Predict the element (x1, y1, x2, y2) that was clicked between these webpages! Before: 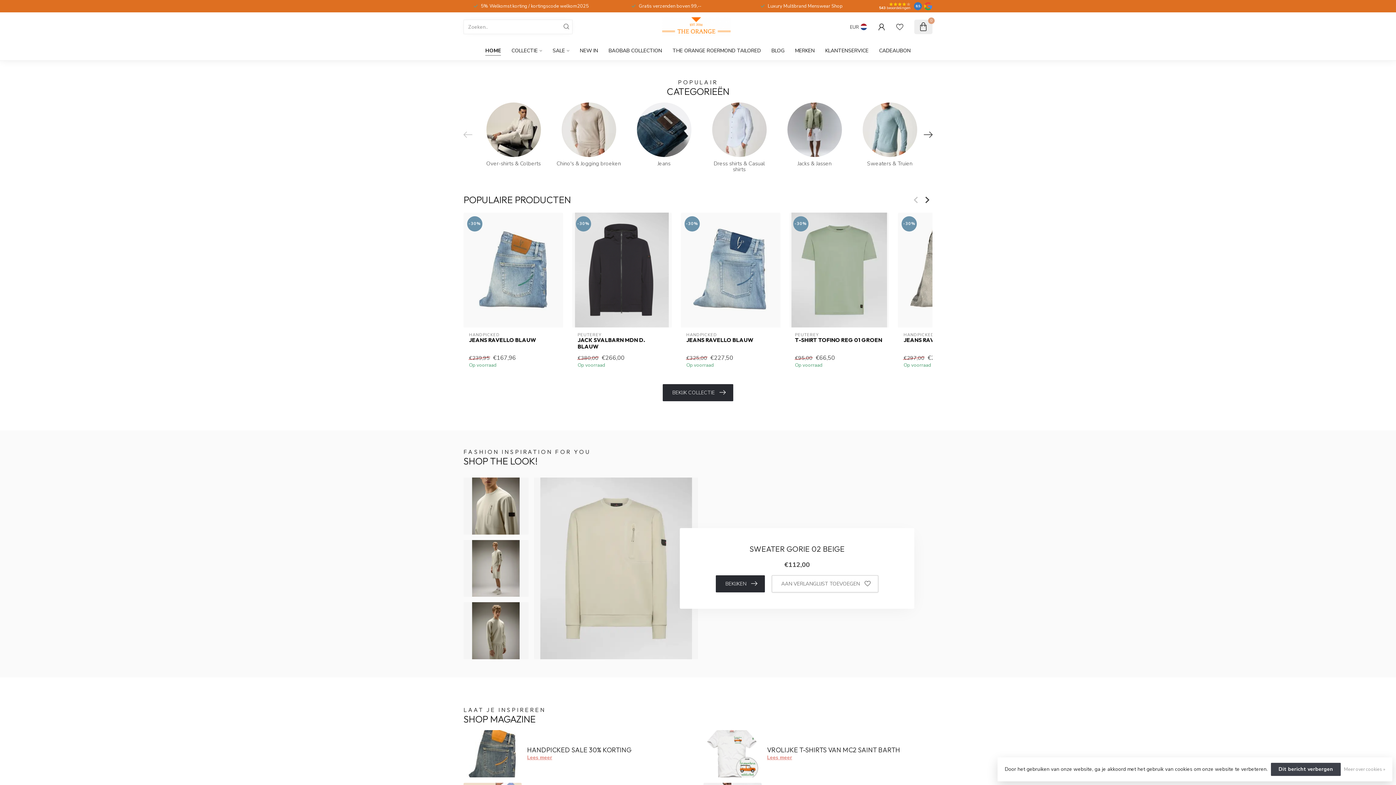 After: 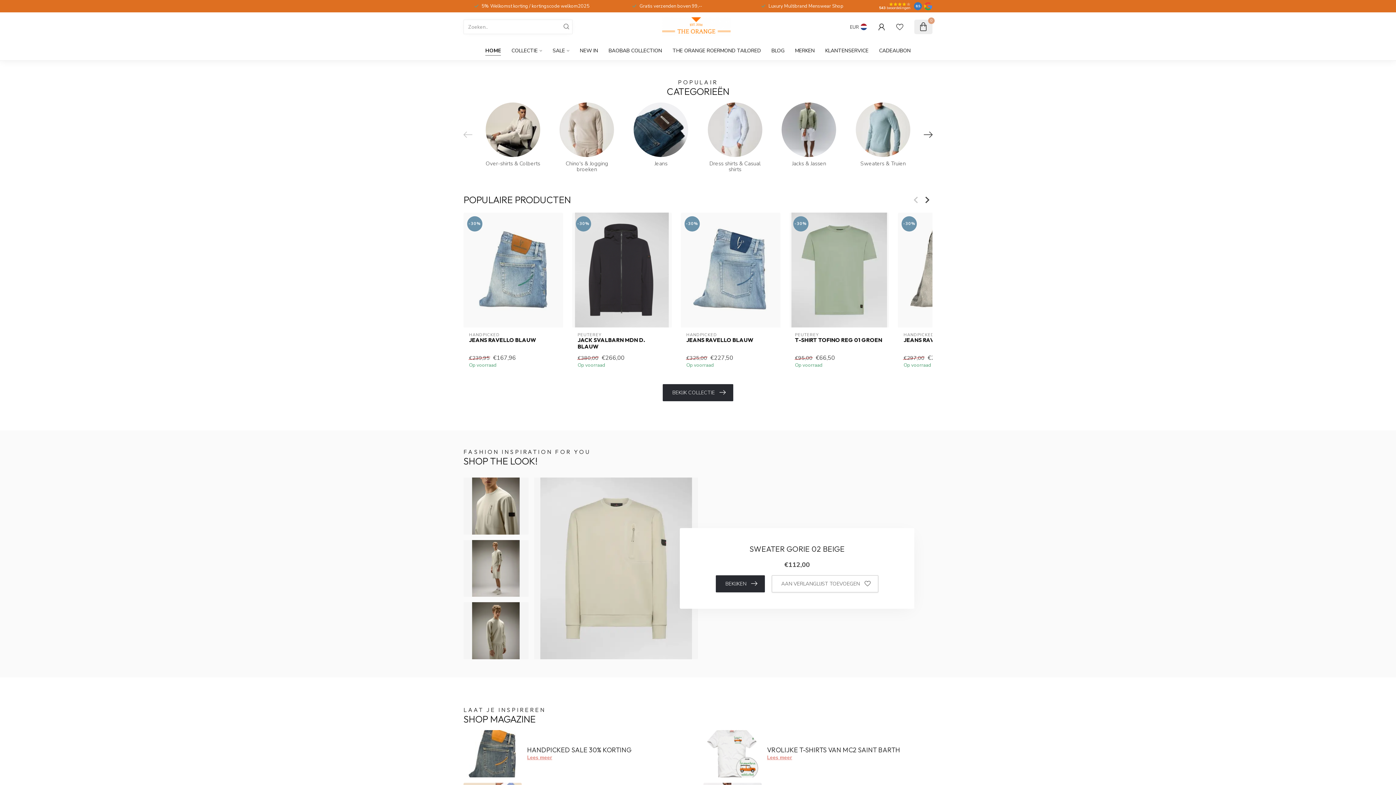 Action: bbox: (914, 2, 922, 10) label: 8.5